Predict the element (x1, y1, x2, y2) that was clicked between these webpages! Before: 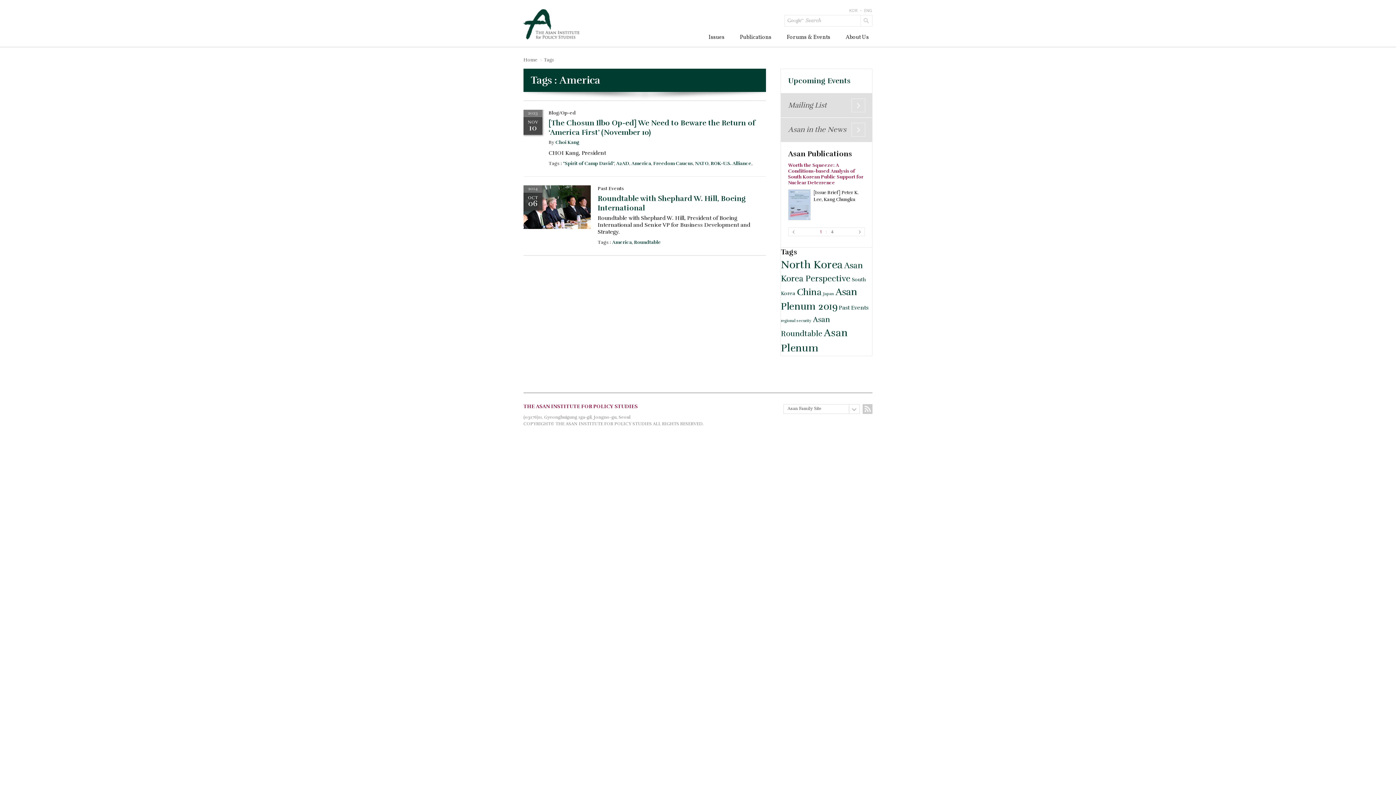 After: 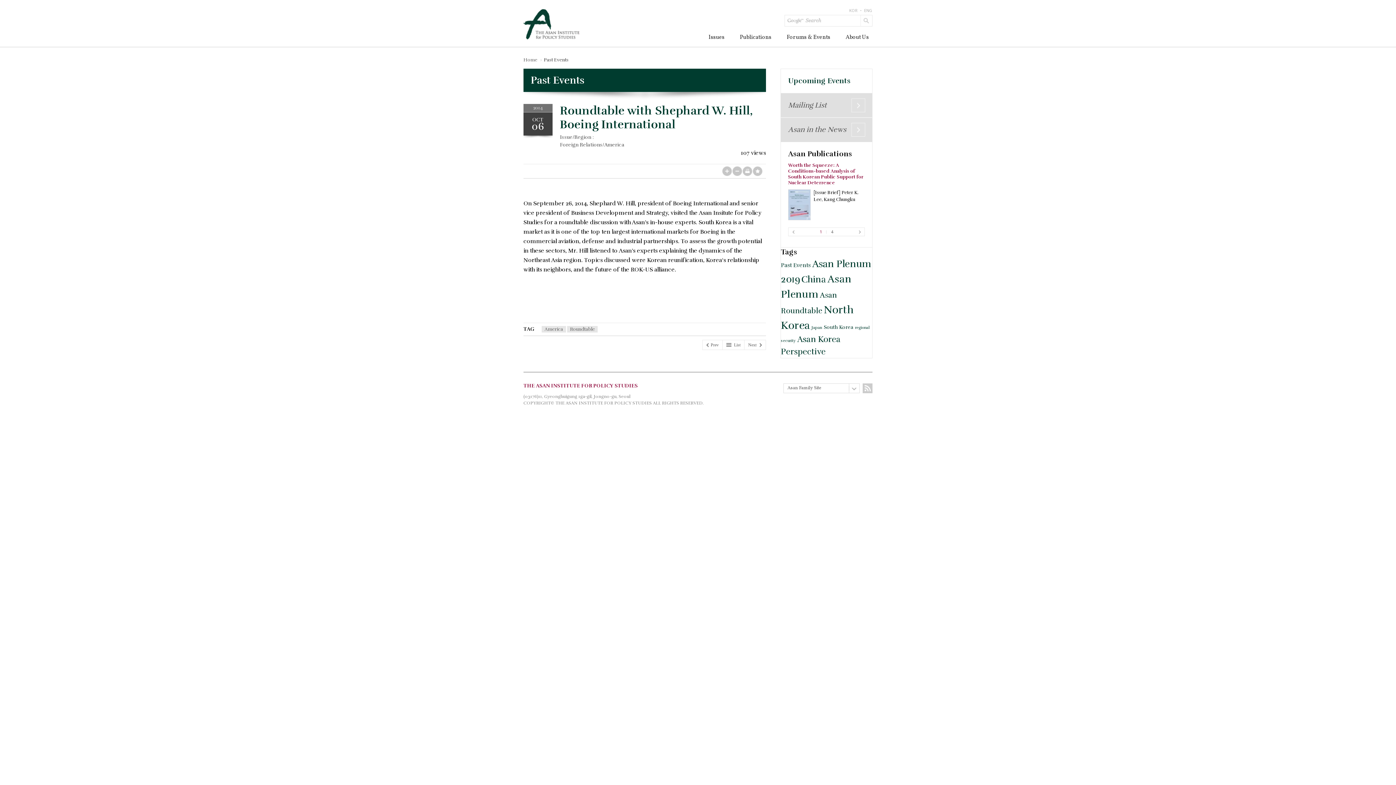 Action: bbox: (597, 214, 750, 235) label: Roundtable with Shephard W. Hill, President of Boeing International and Senior VP for Business Development and Strategy.